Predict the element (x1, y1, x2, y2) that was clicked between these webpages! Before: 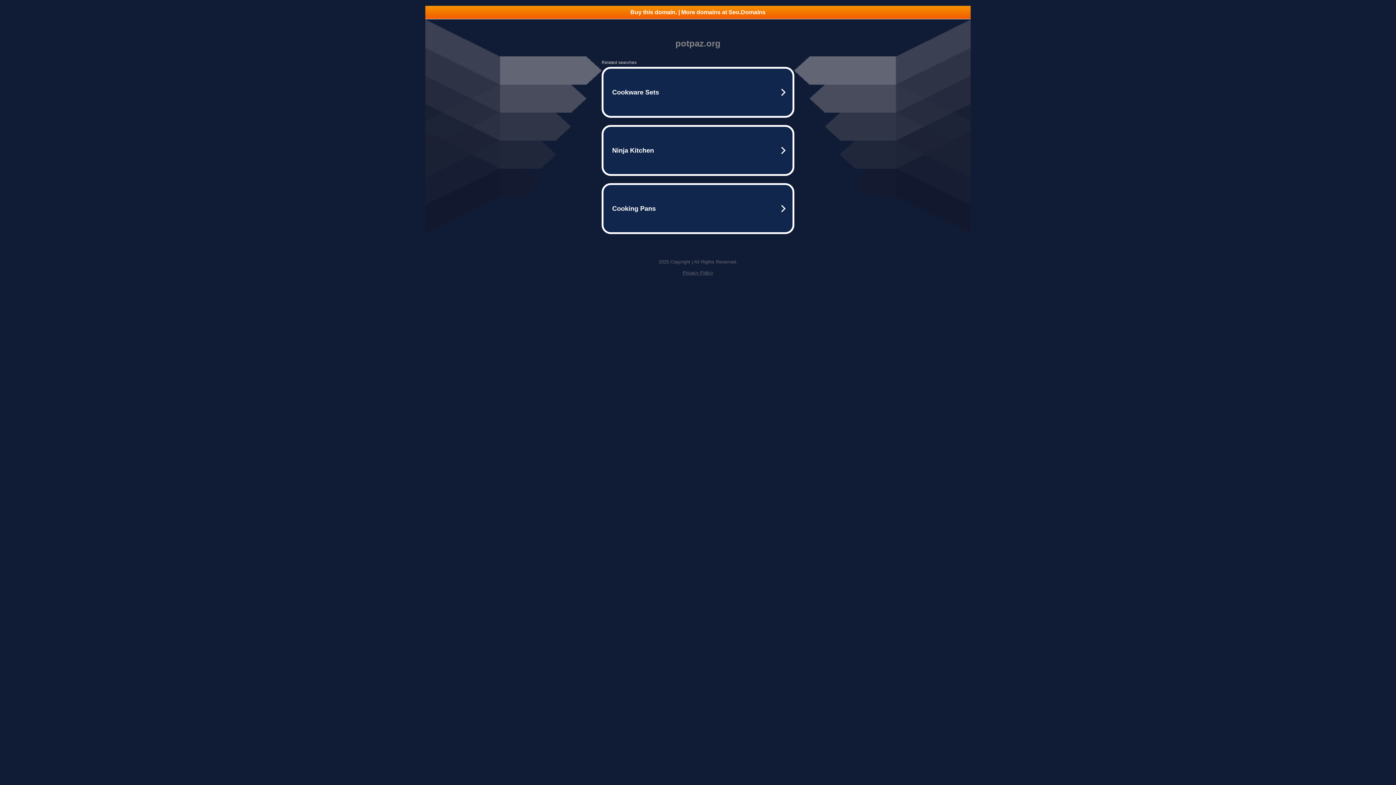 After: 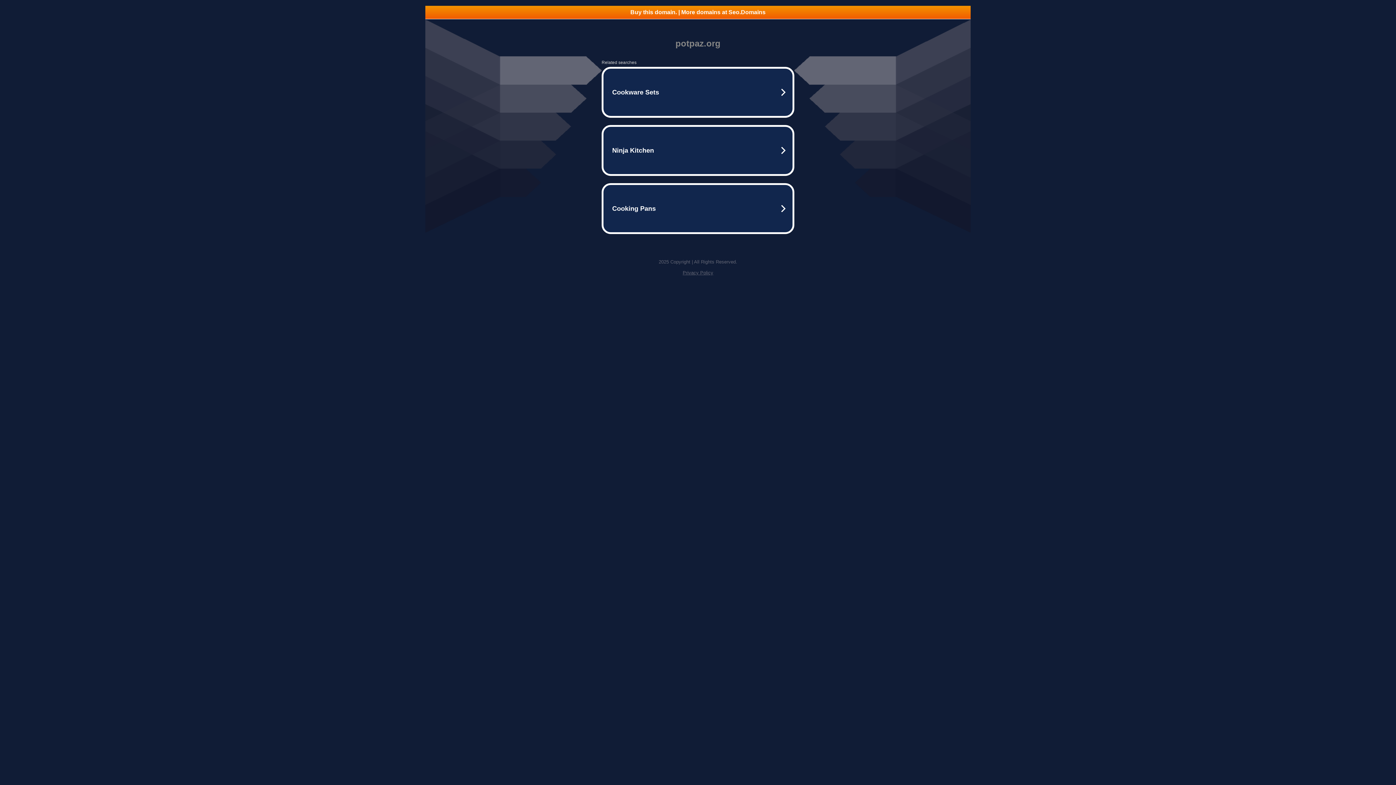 Action: bbox: (425, 5, 970, 18) label: Buy this domain. | More domains at Seo.Domains